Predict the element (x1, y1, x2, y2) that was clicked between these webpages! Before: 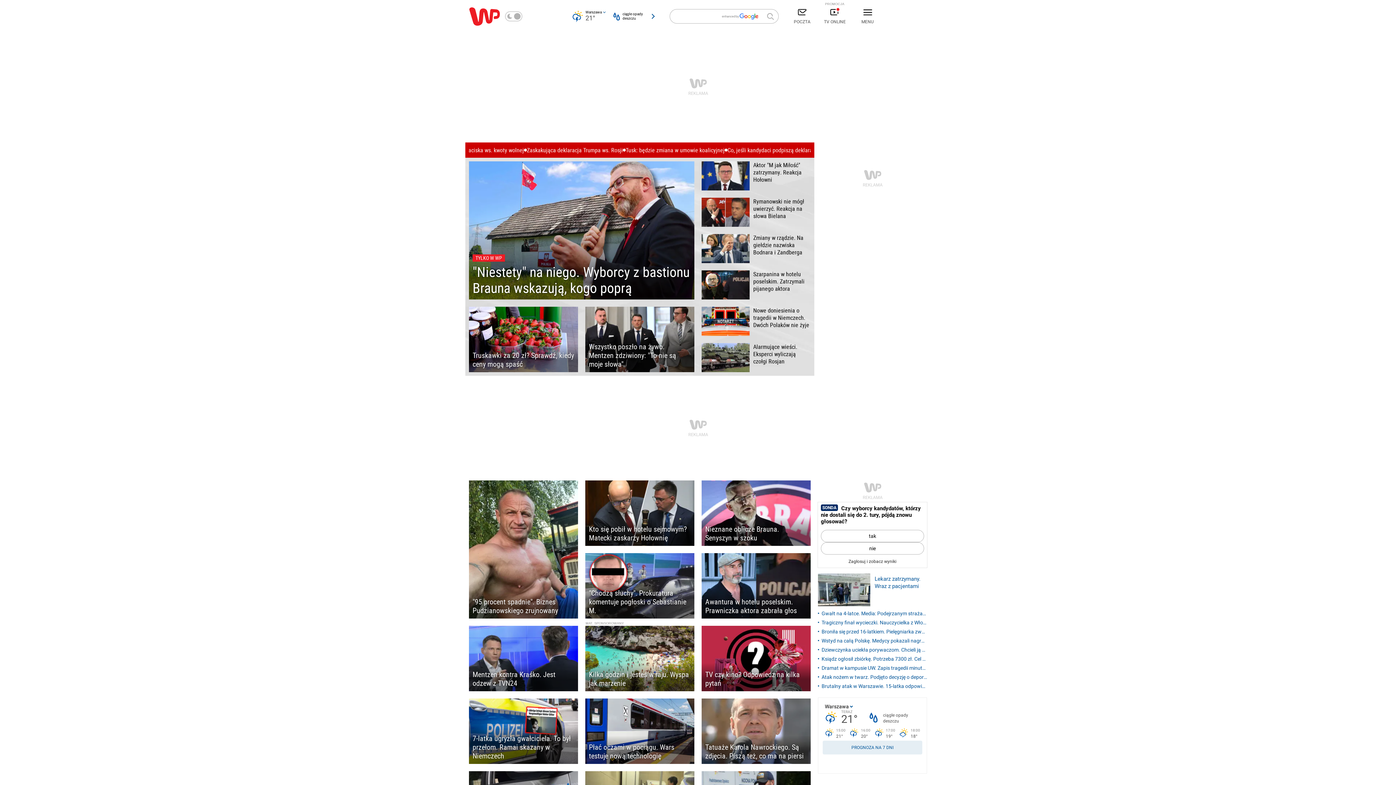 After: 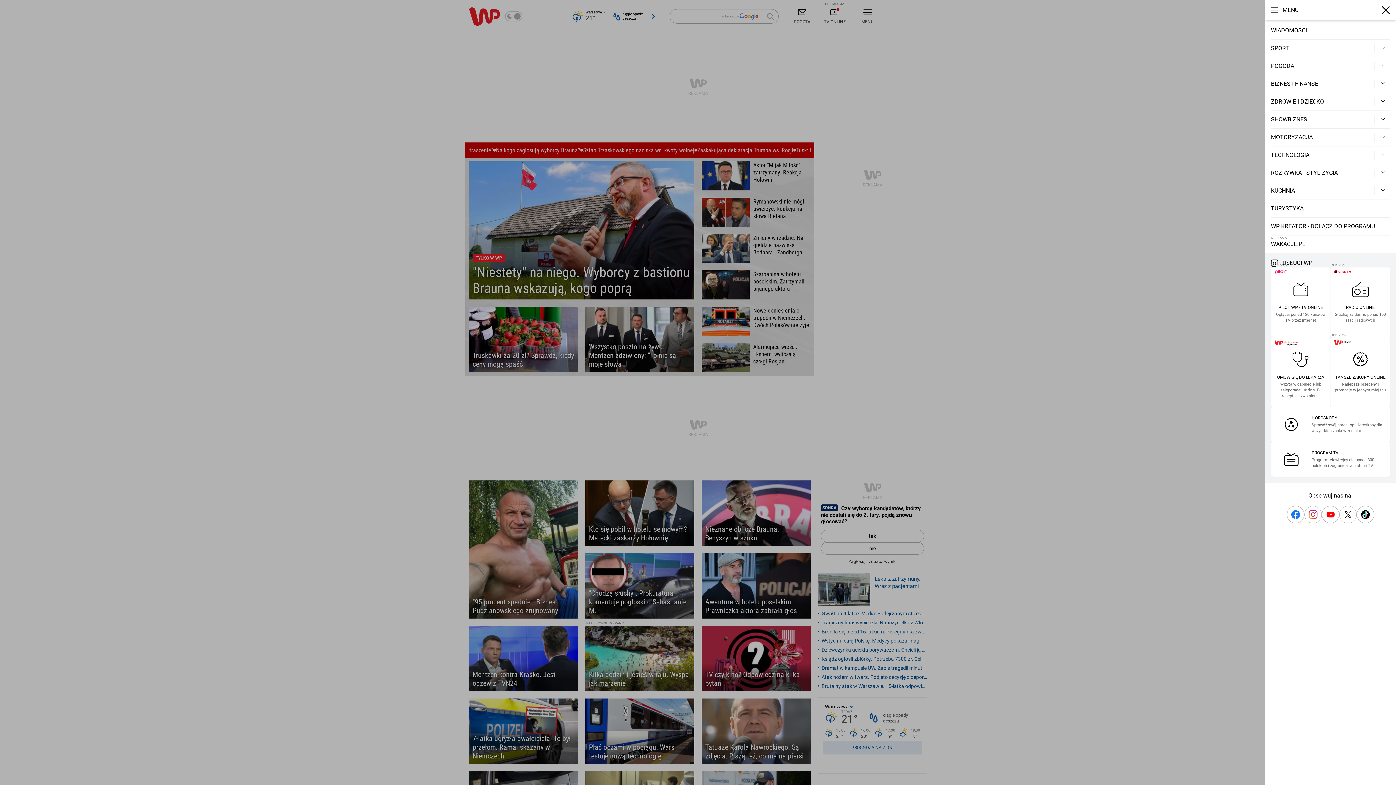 Action: bbox: (851, 5, 884, 27) label: MENU